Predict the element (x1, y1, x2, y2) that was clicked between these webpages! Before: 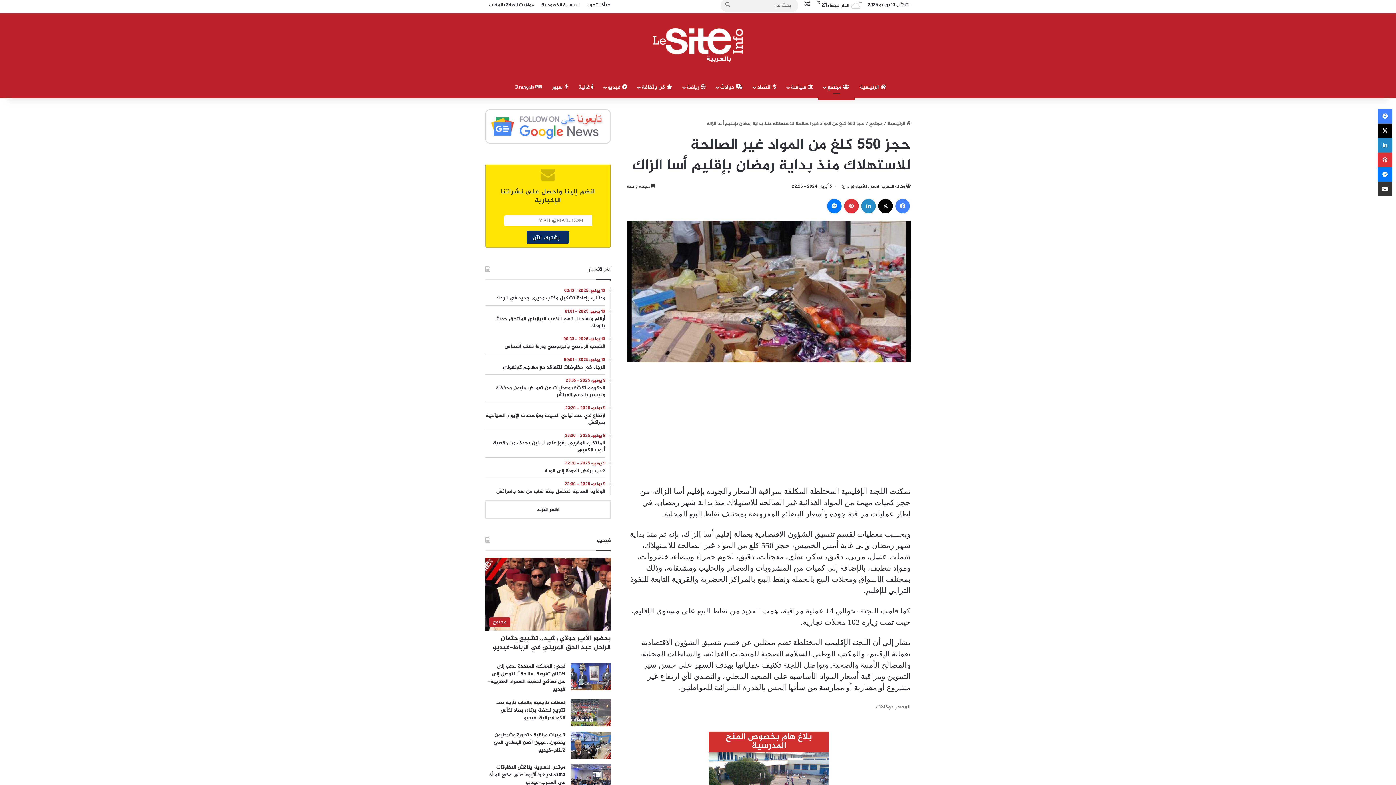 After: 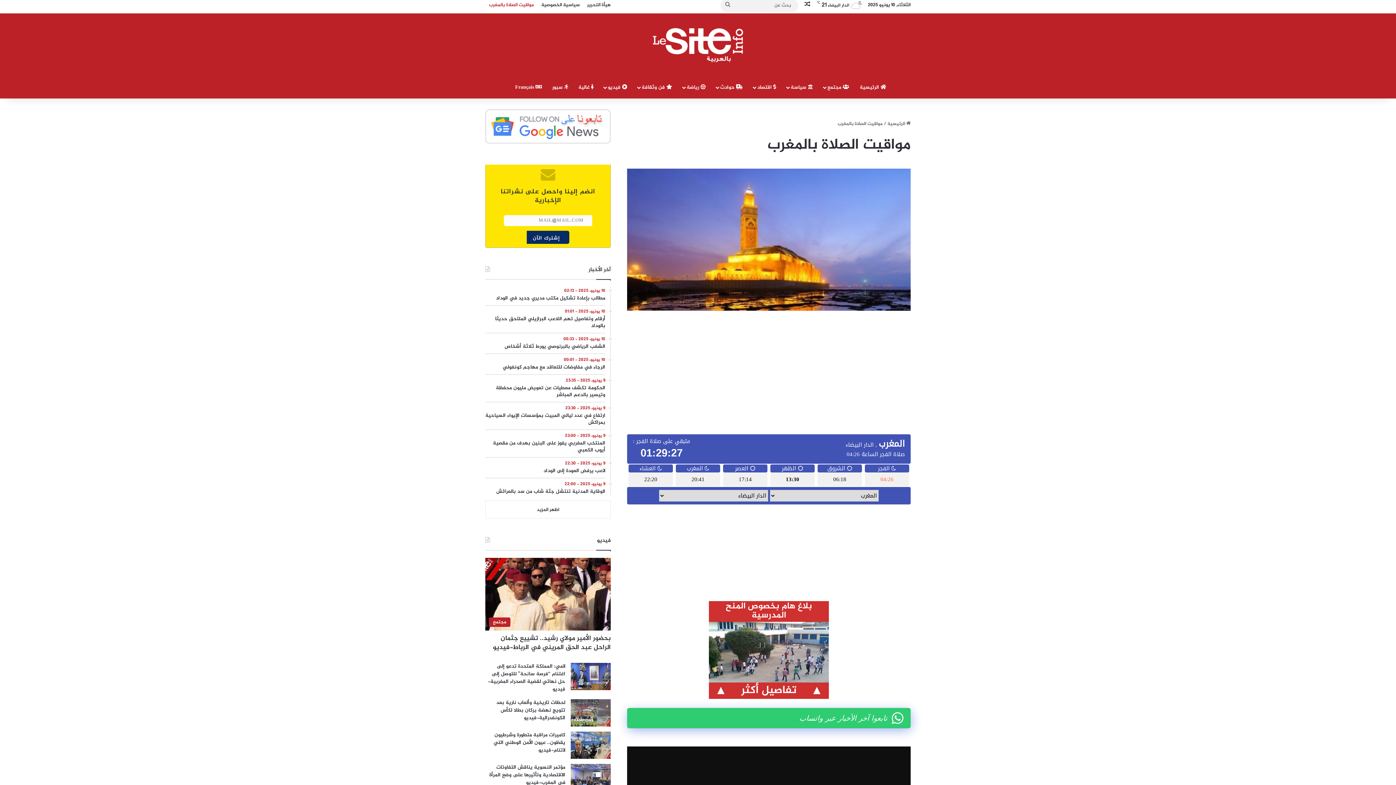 Action: label: مواقيت الصلاة بالمغرب bbox: (485, -2, 537, 12)